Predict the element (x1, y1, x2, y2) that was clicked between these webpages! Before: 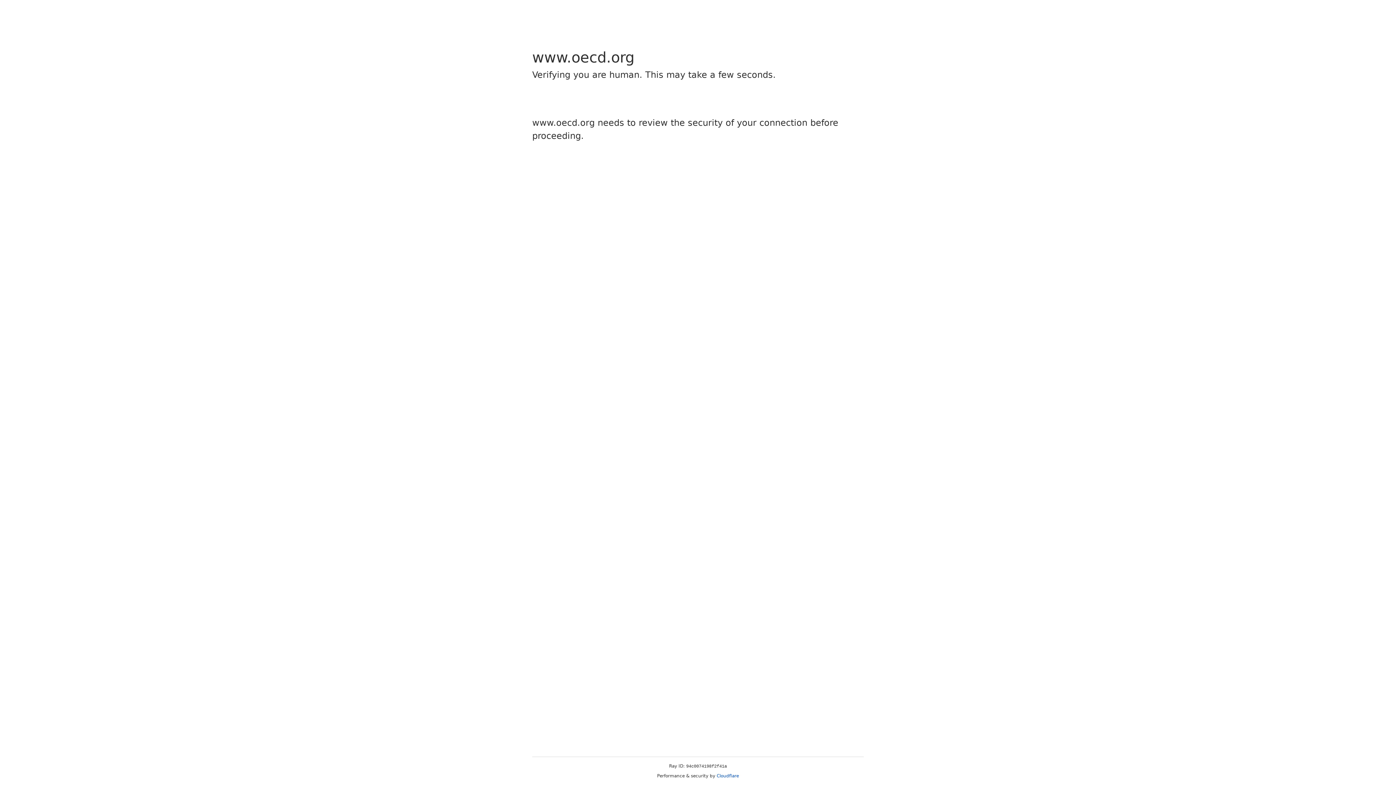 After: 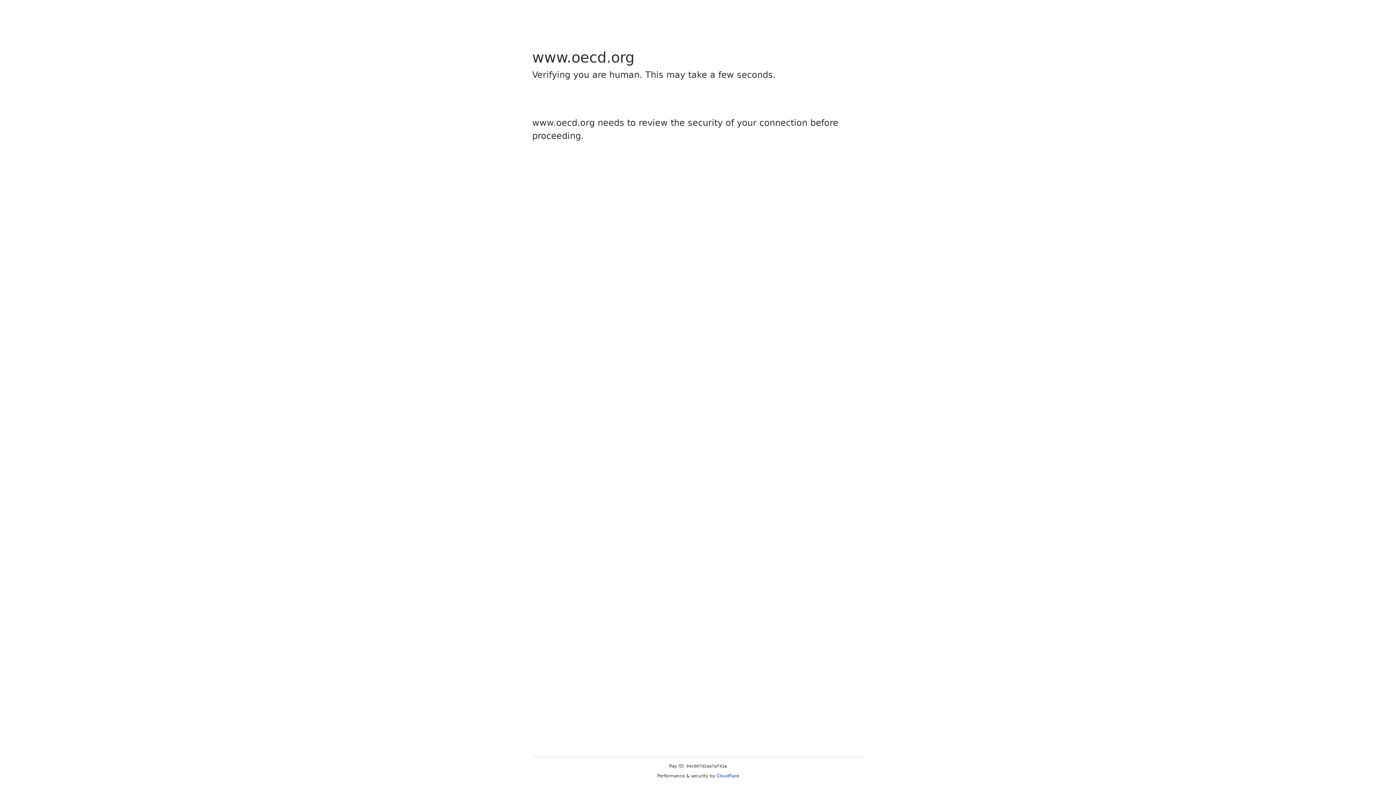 Action: bbox: (716, 773, 739, 778) label: Cloudflare